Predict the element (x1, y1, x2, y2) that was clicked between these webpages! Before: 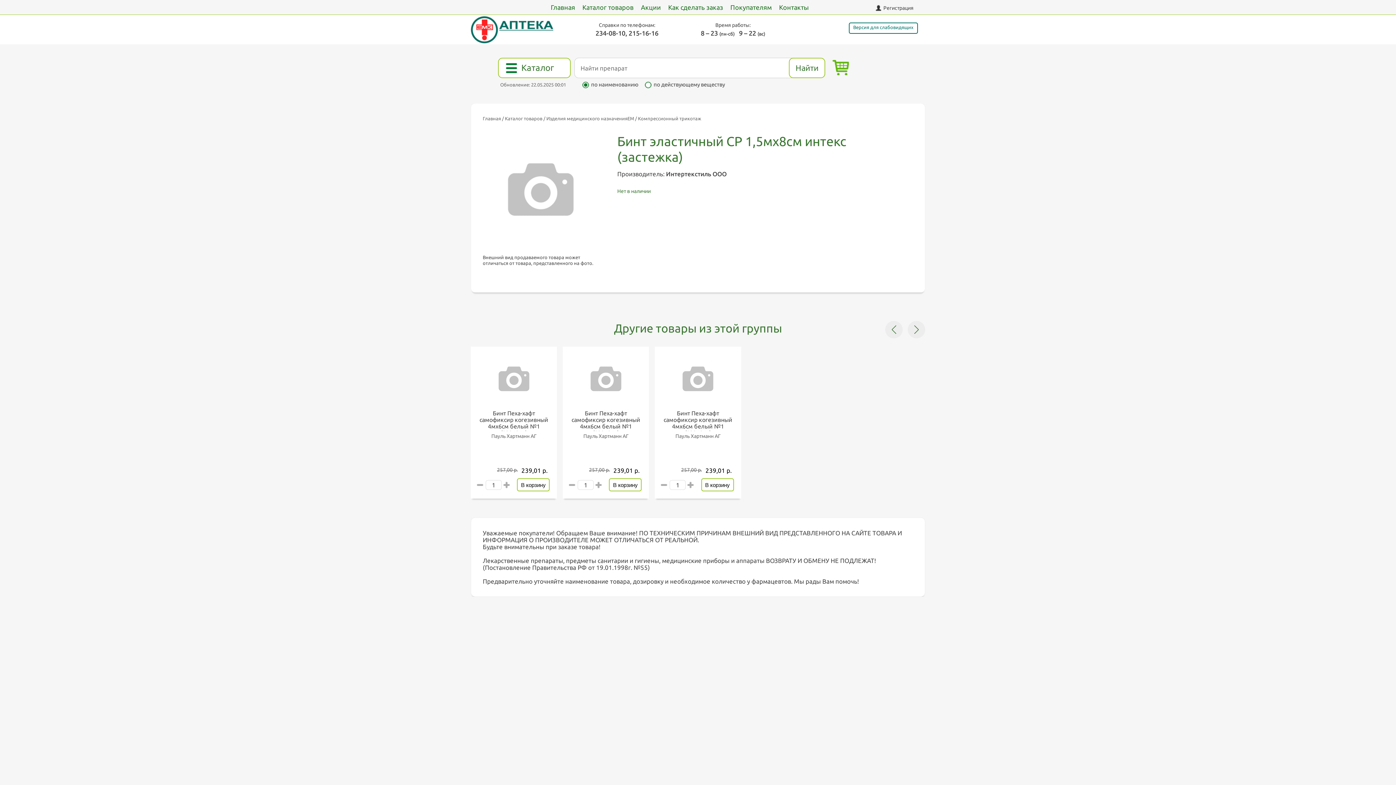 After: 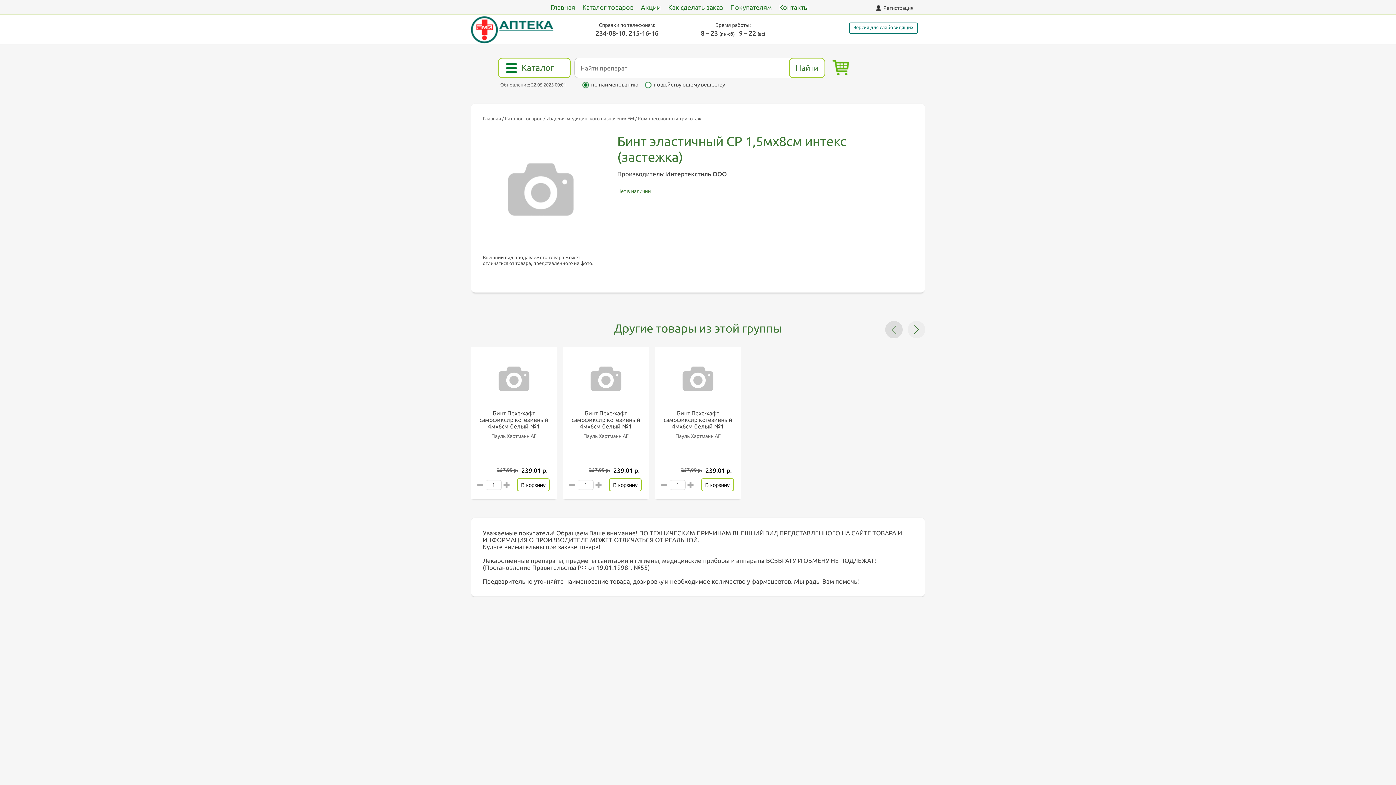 Action: bbox: (885, 321, 902, 338) label: Previous slide